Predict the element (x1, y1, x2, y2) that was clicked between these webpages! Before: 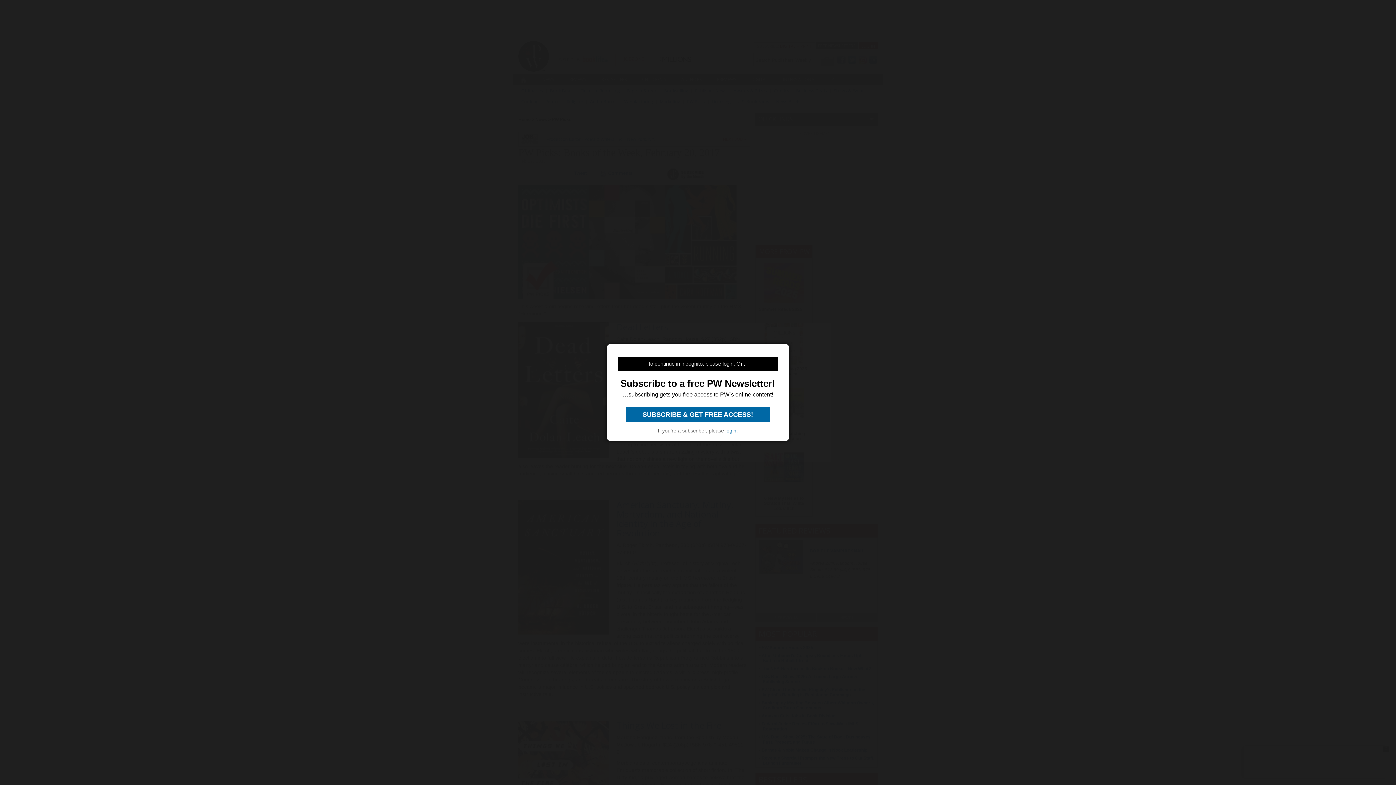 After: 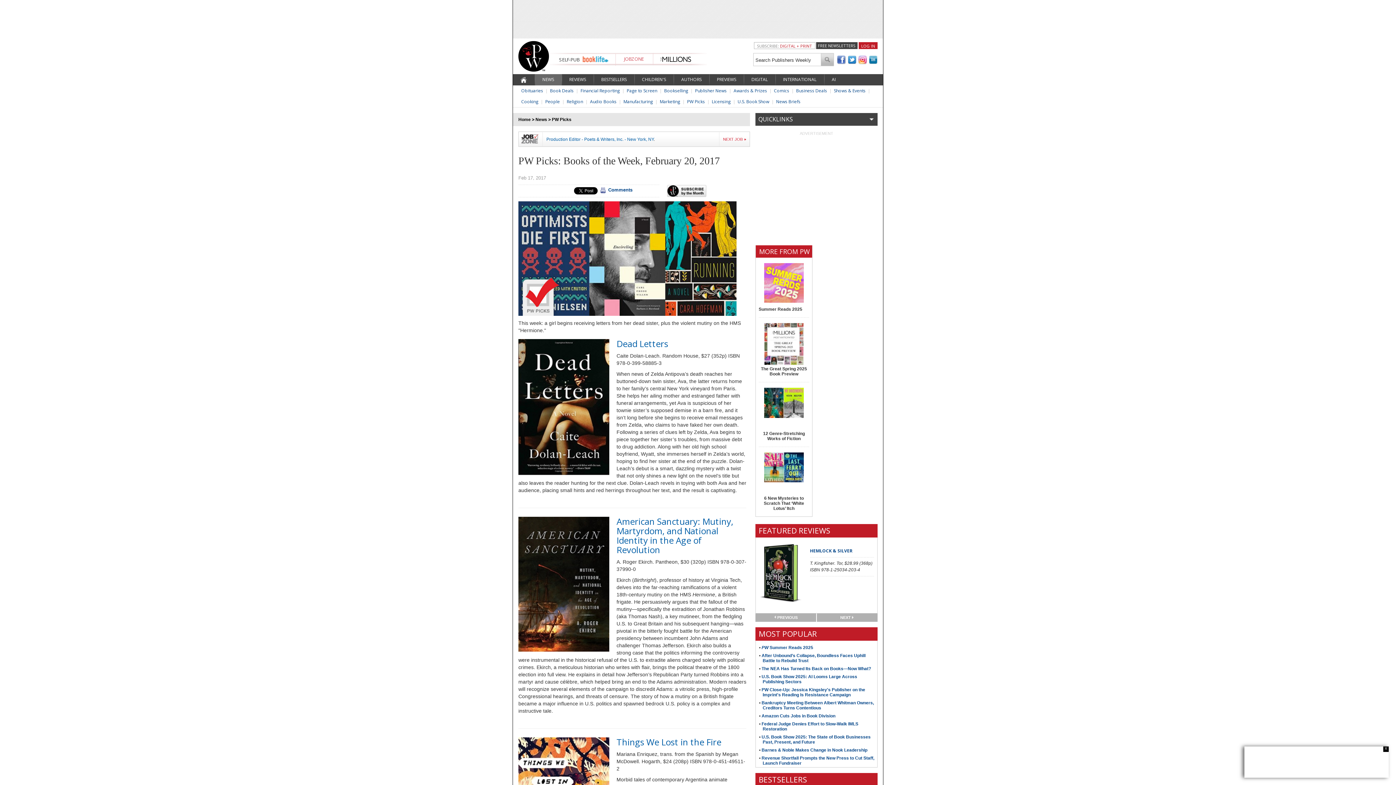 Action: label: login bbox: (725, 428, 736, 433)